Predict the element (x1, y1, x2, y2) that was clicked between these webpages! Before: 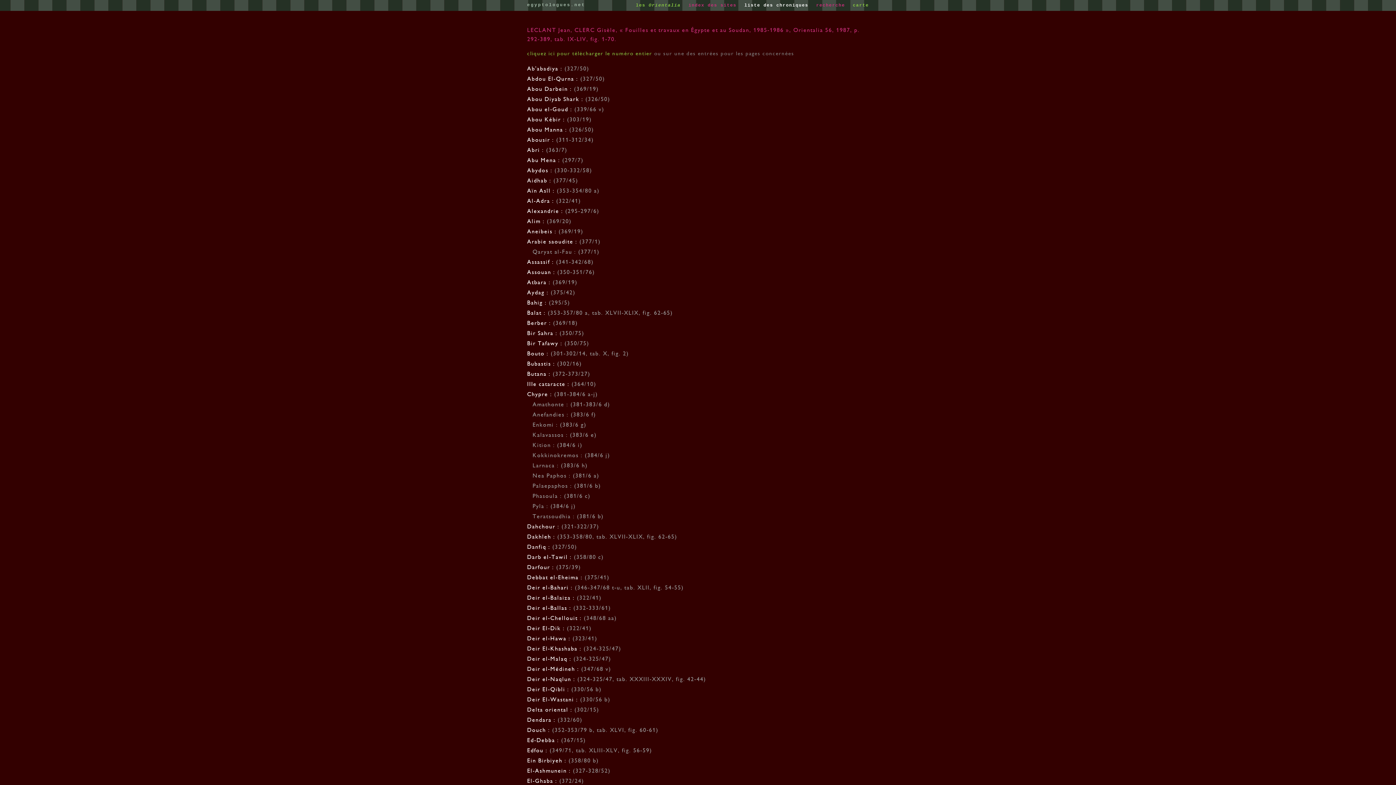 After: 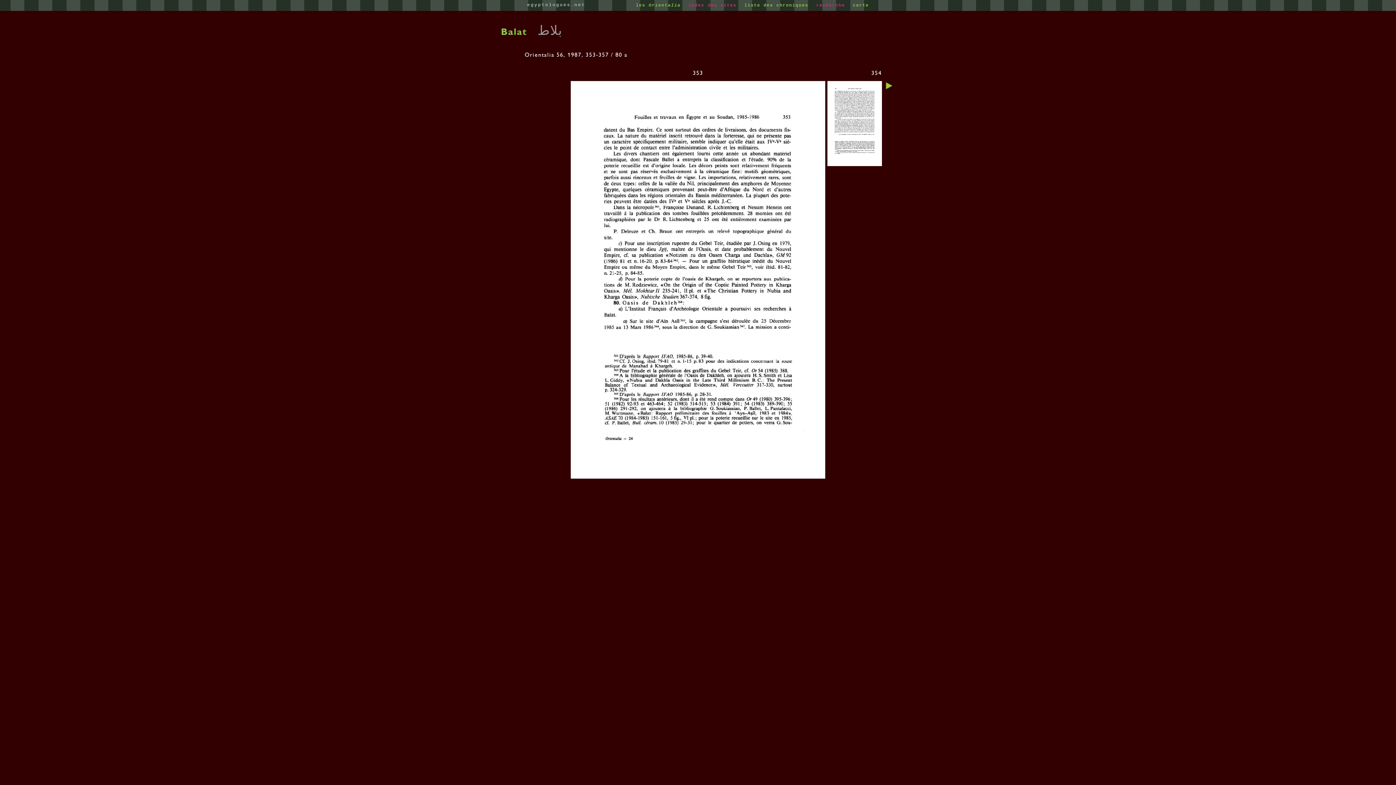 Action: label: (353-357/80 a, tab. XLVII-XLIX, fig. 62-65) bbox: (547, 309, 672, 316)